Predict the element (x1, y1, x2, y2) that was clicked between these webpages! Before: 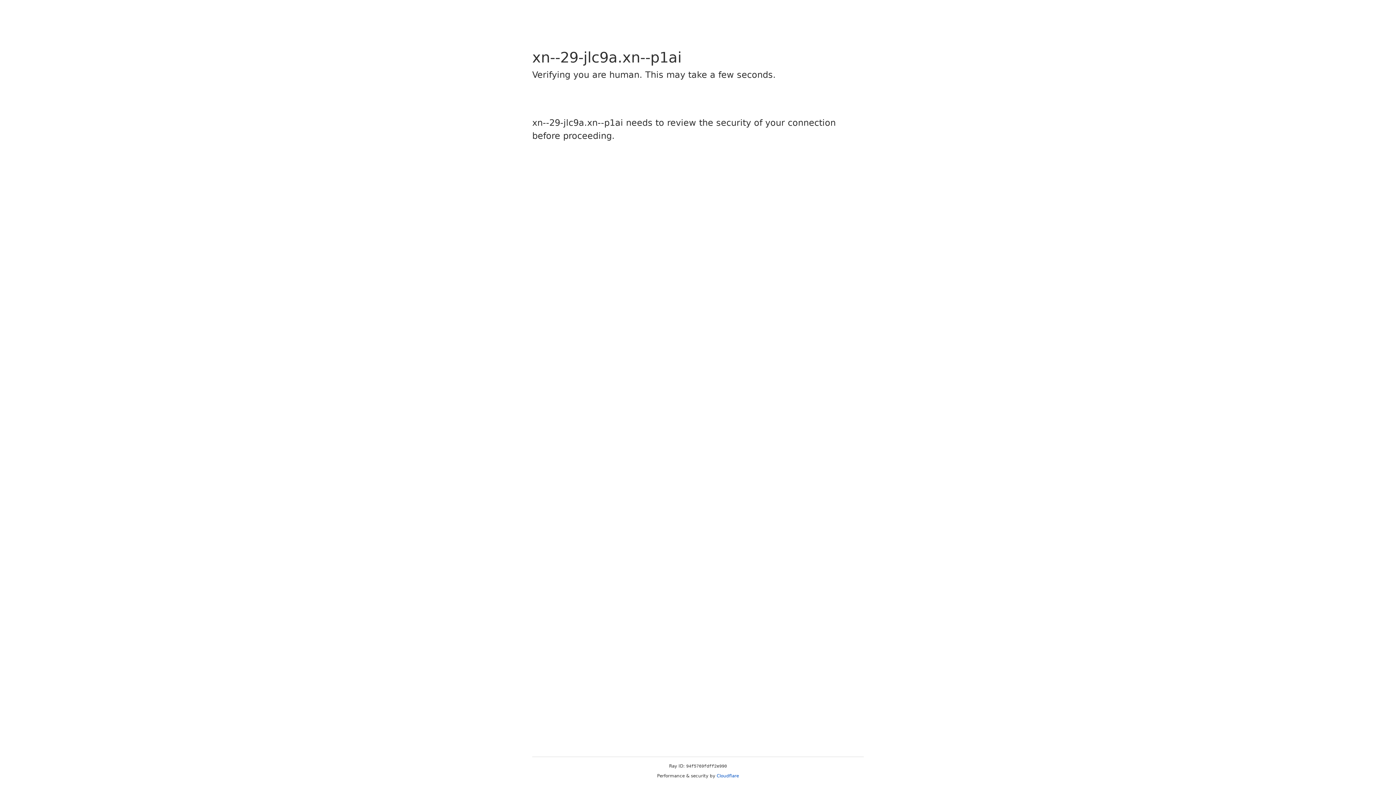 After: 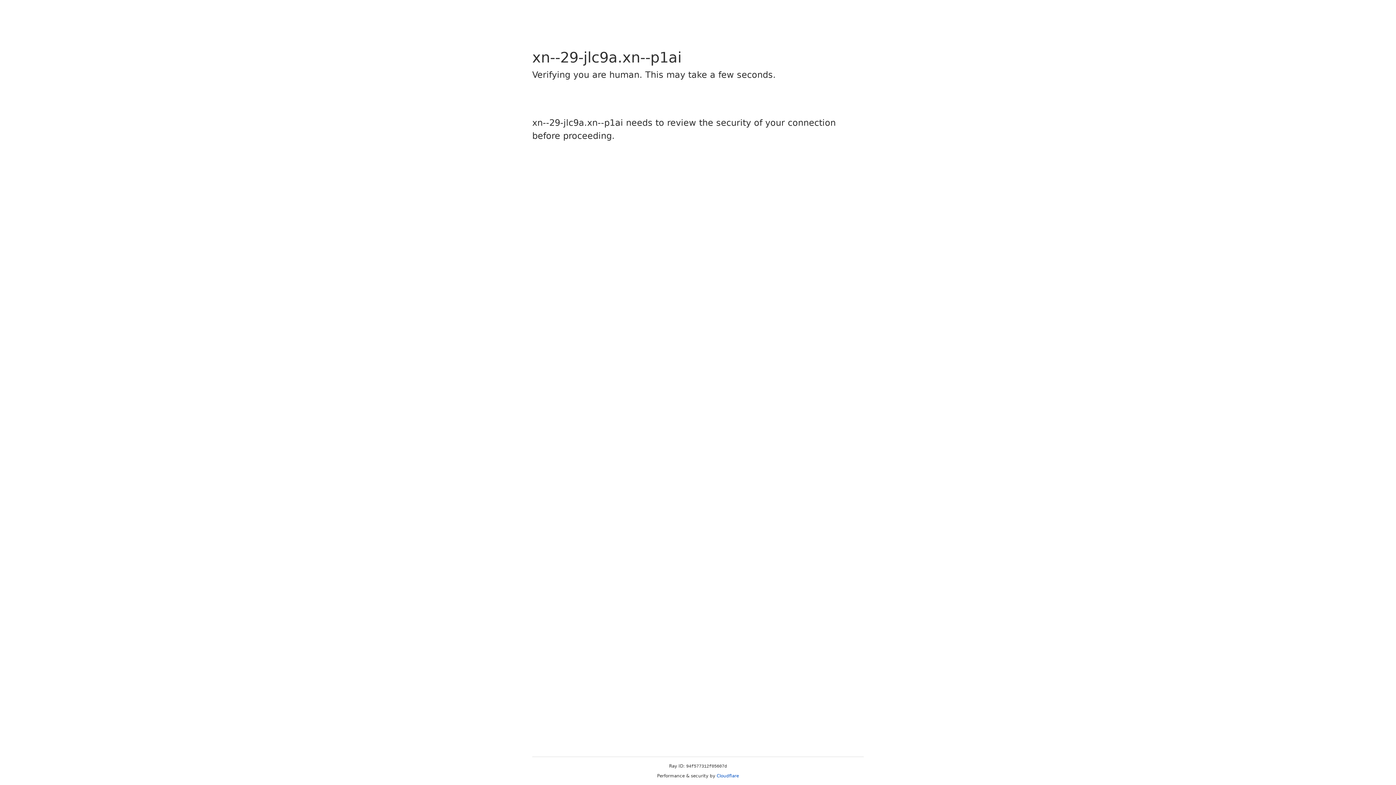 Action: label: Cloudflare bbox: (716, 773, 739, 778)